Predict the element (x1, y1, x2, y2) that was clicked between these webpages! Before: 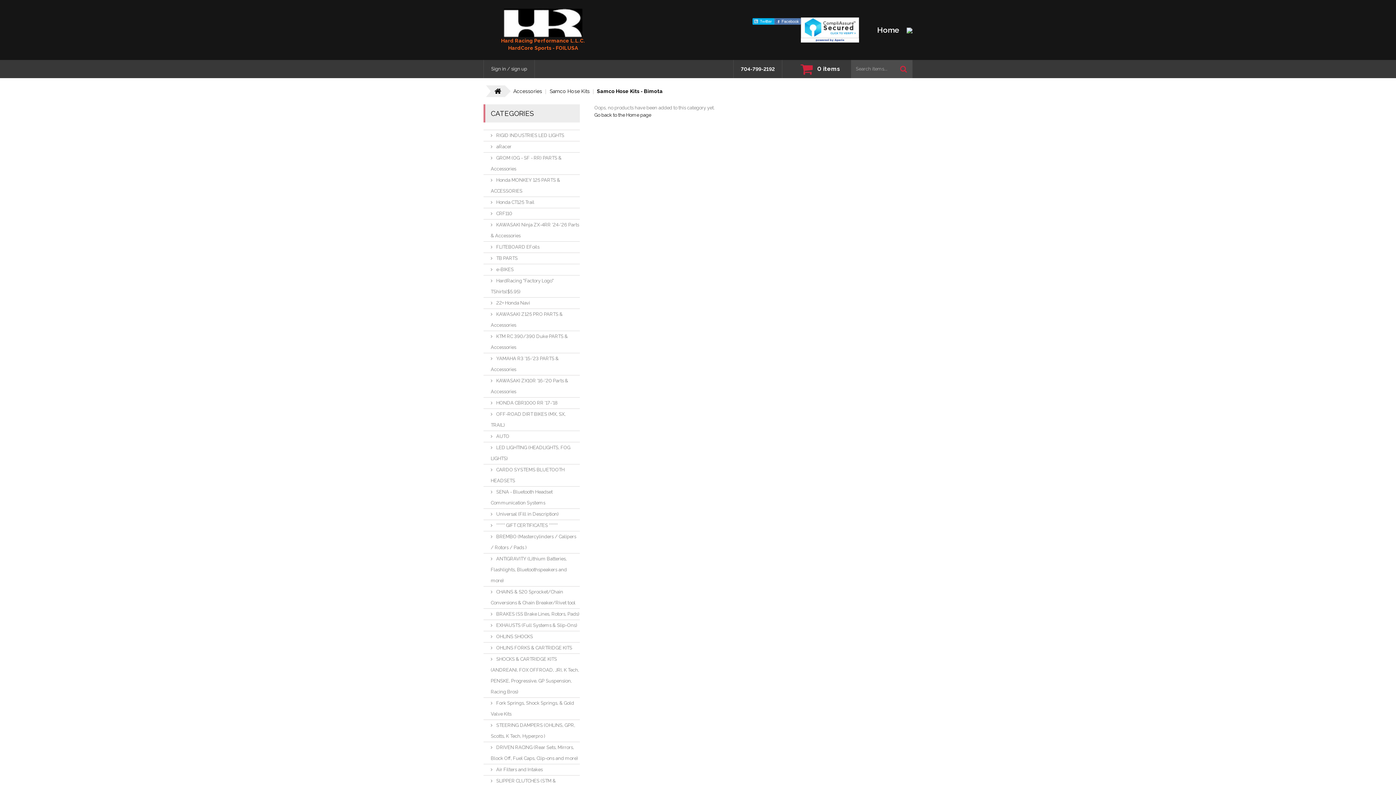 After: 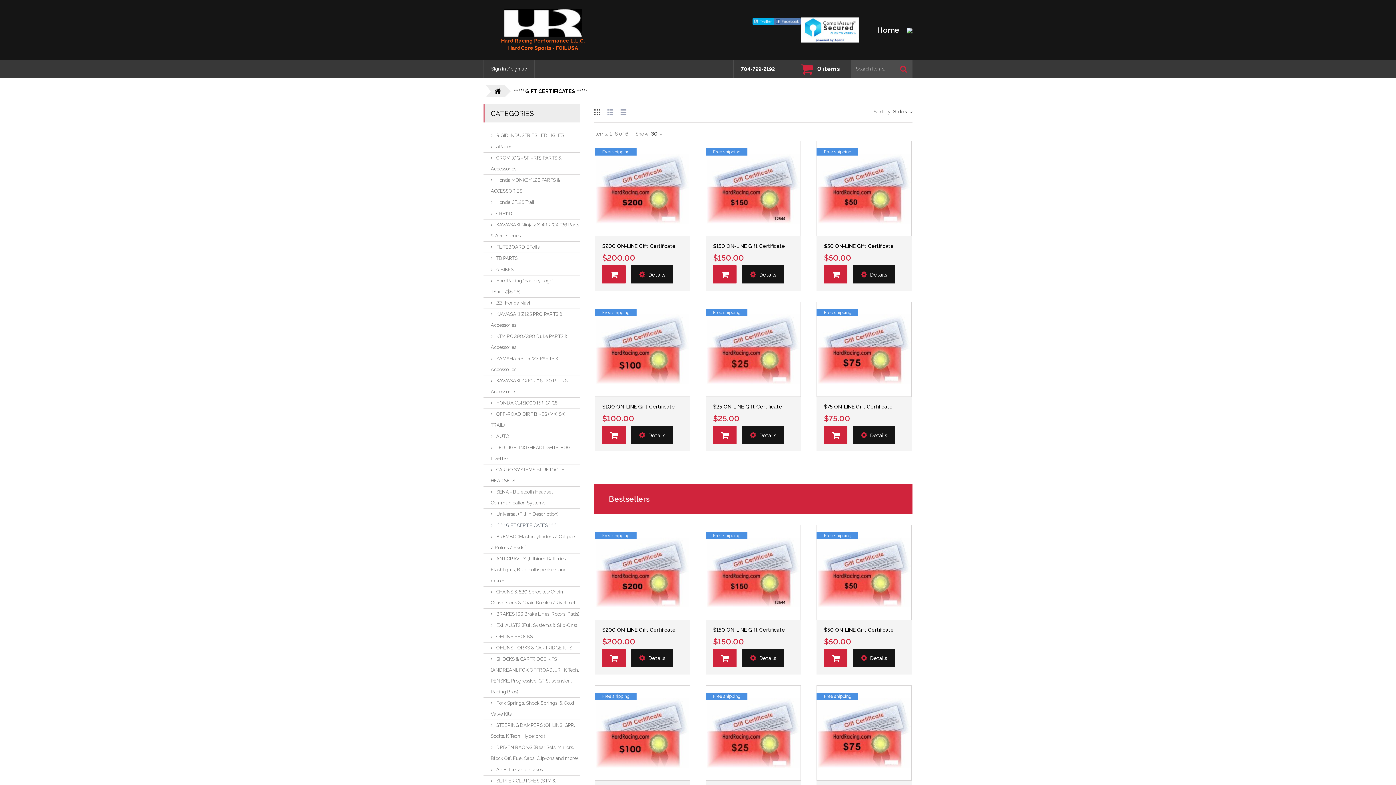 Action: label: ****** GIFT CERTIFICATES ****** bbox: (483, 520, 580, 531)